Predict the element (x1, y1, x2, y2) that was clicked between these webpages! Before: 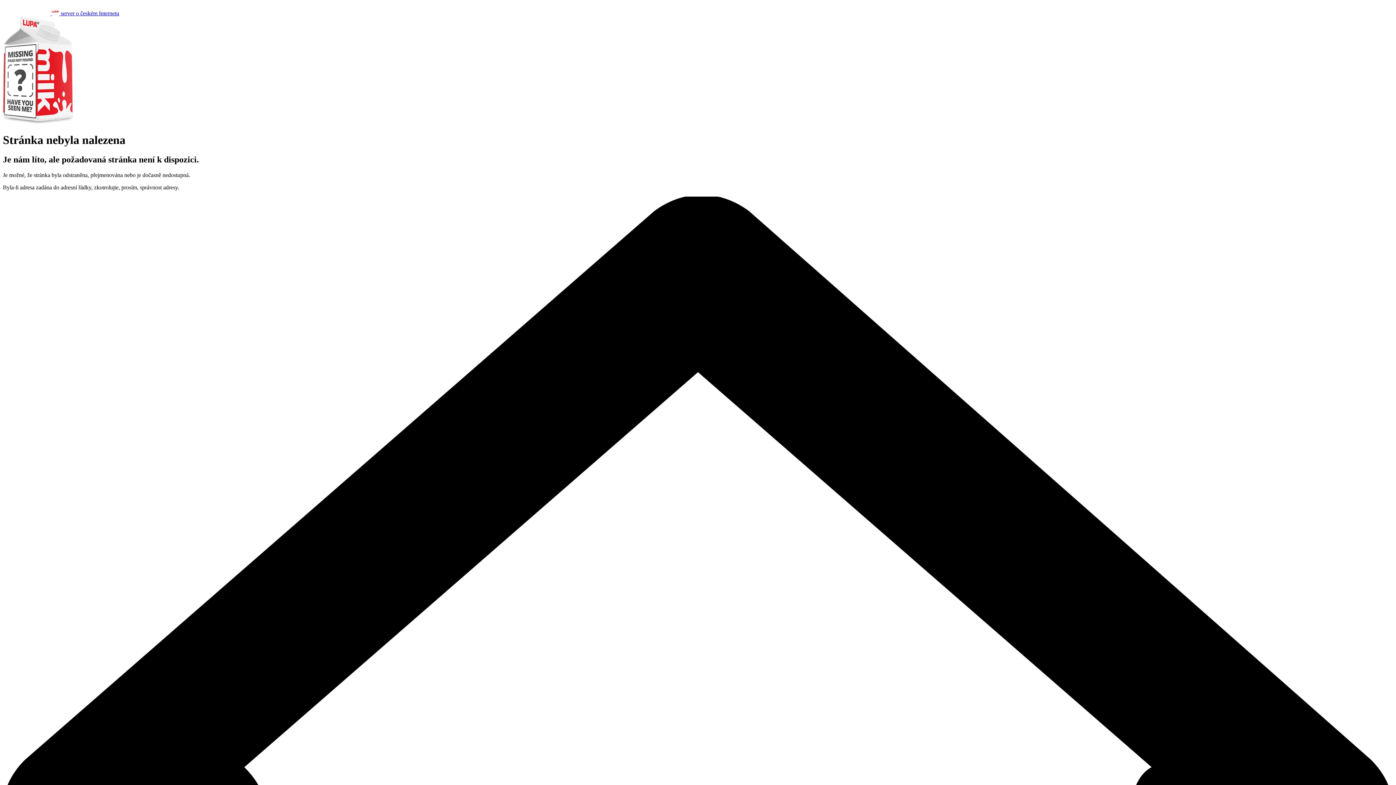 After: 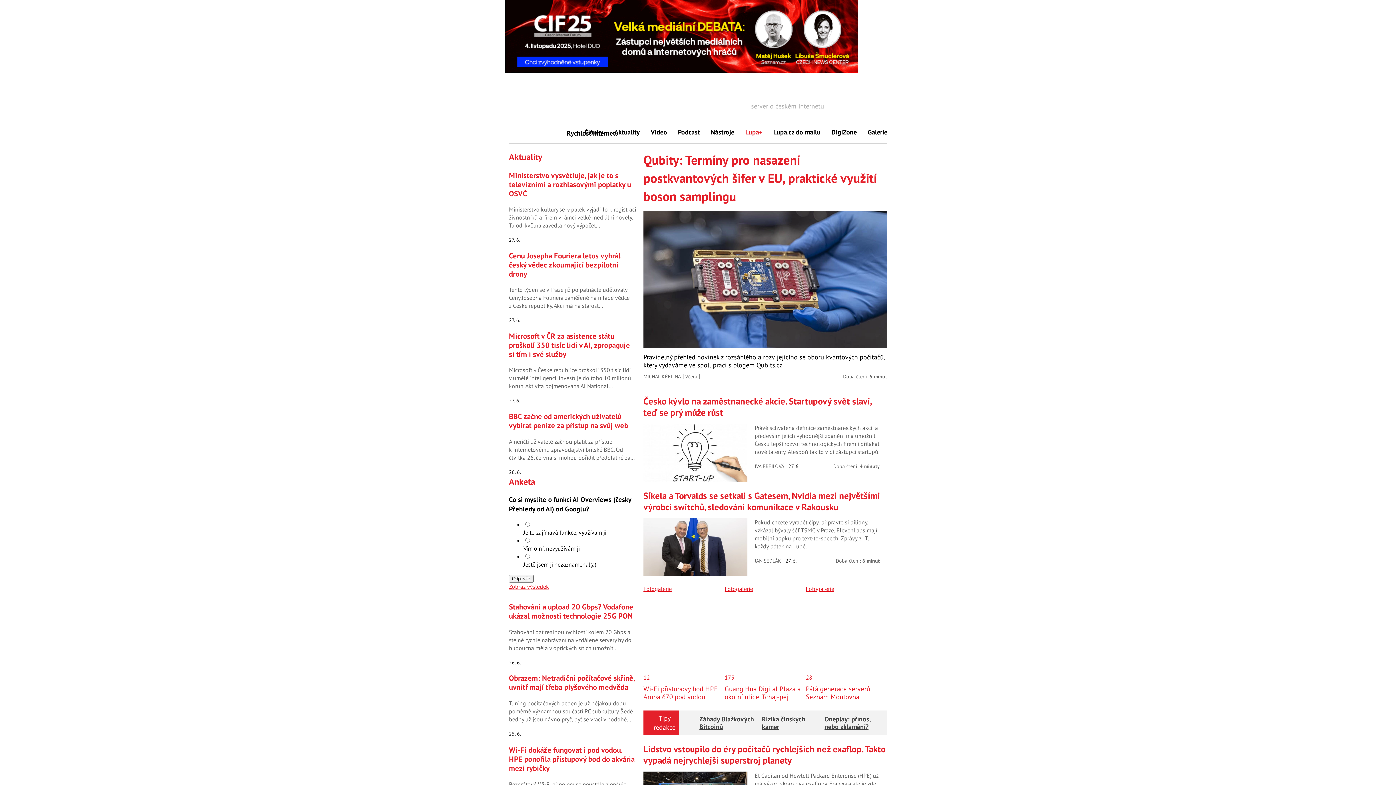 Action: label:   server o českém Internetu bbox: (2, 10, 119, 16)